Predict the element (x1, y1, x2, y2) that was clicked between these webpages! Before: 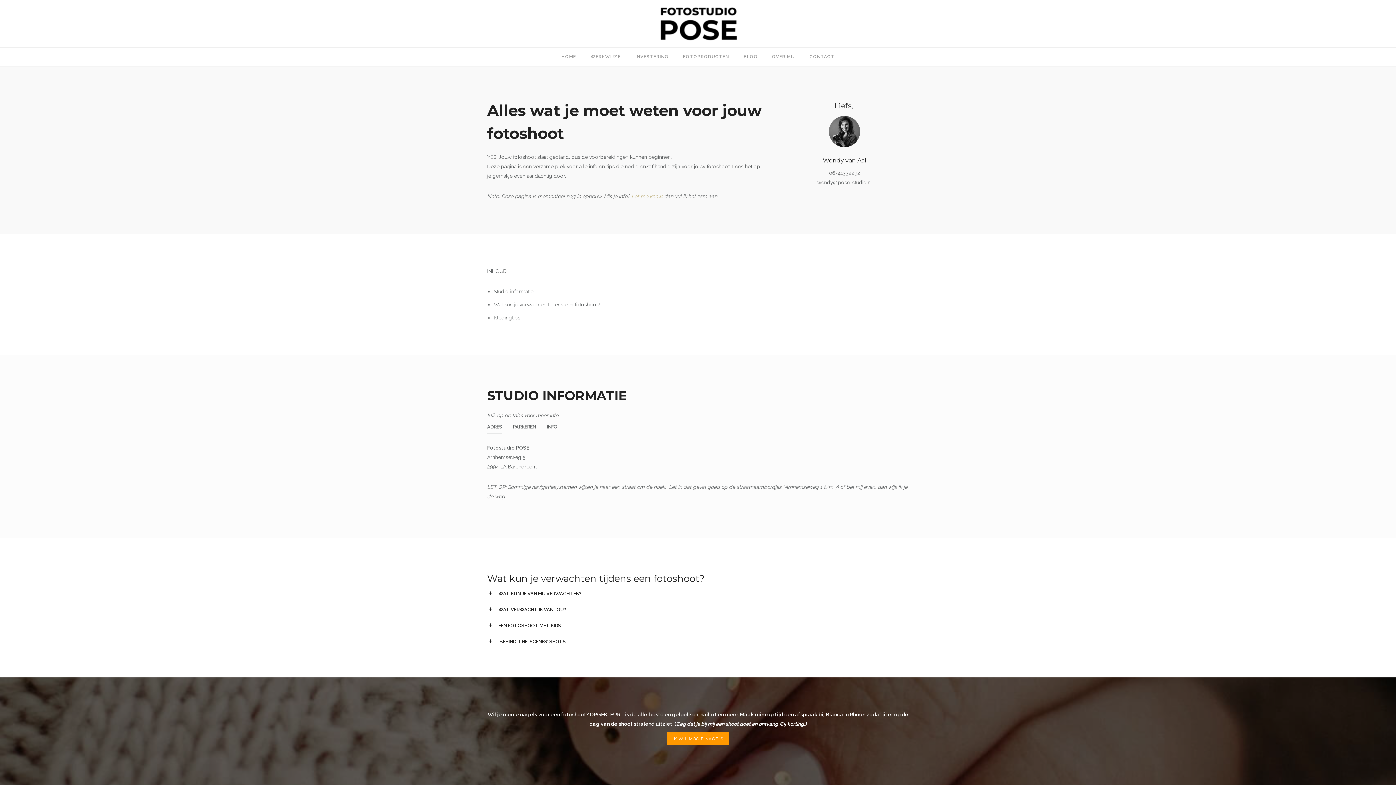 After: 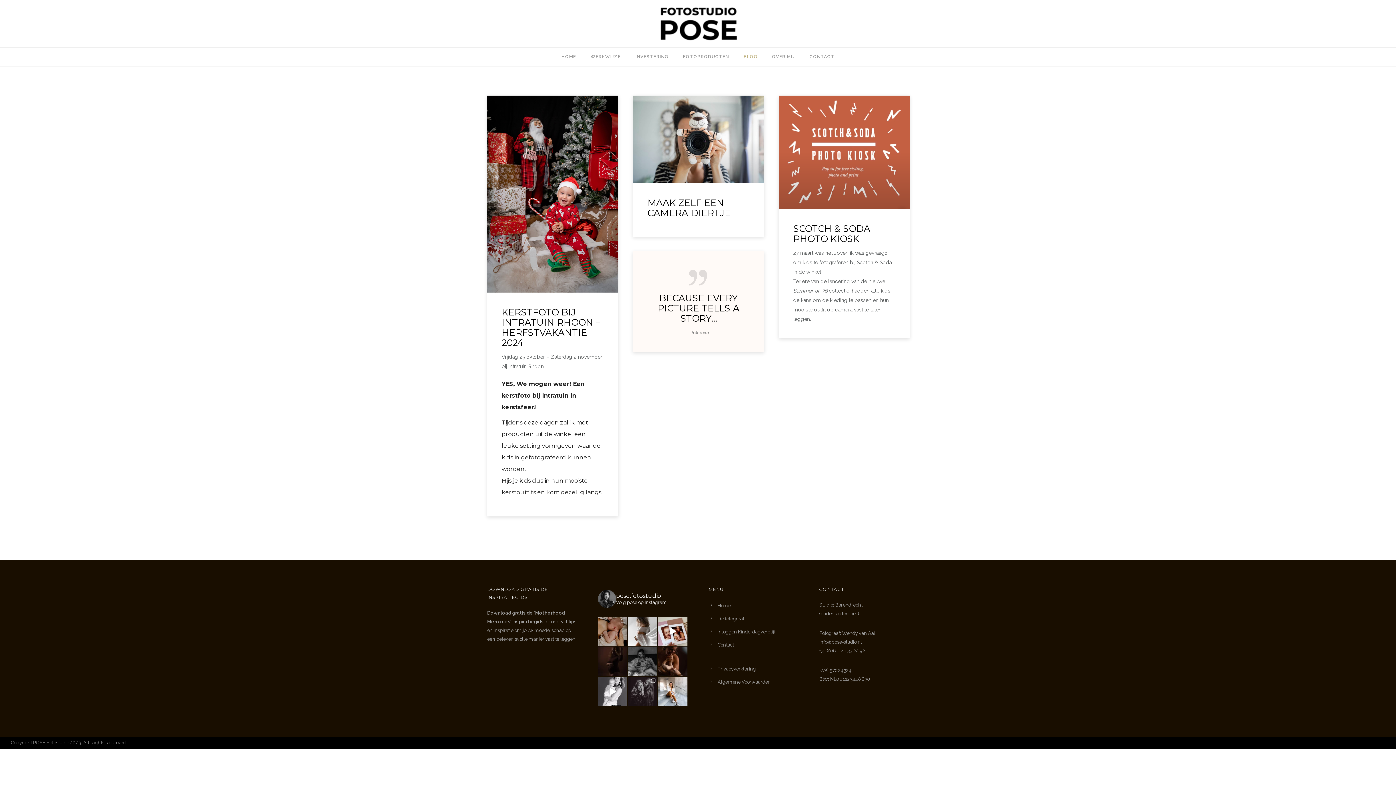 Action: bbox: (736, 54, 764, 59) label: BLOG